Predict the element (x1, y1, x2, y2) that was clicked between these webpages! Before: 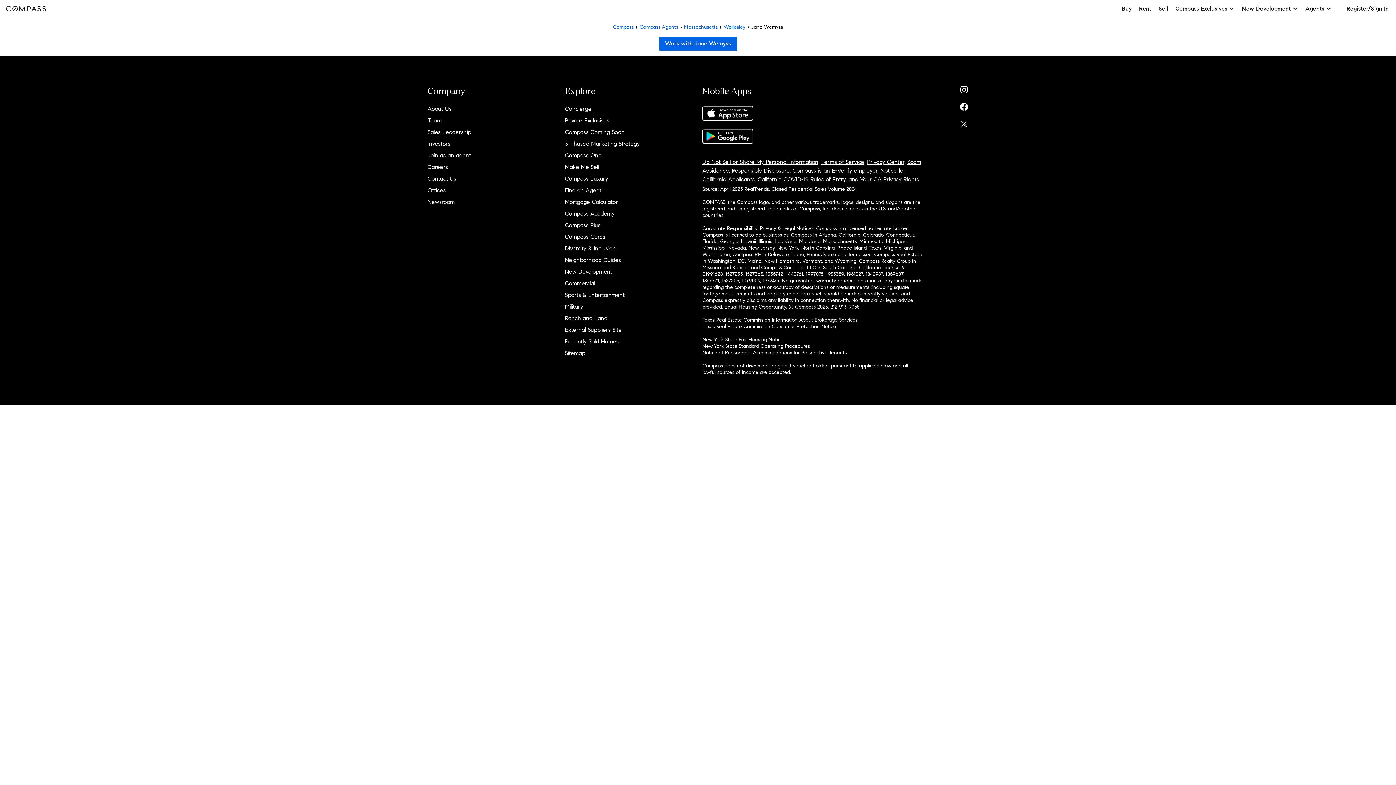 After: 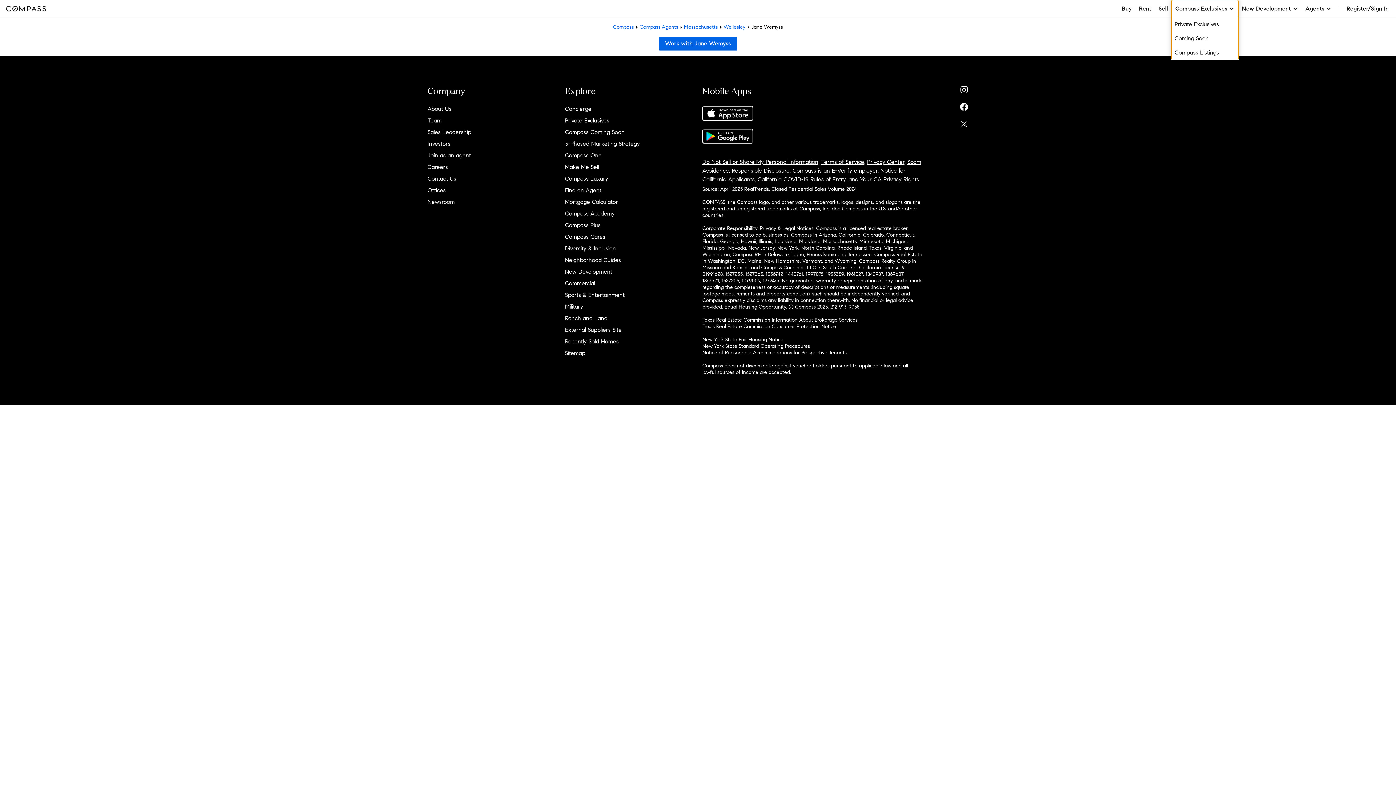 Action: label: Compass Exclusives bbox: (1172, 0, 1238, 17)